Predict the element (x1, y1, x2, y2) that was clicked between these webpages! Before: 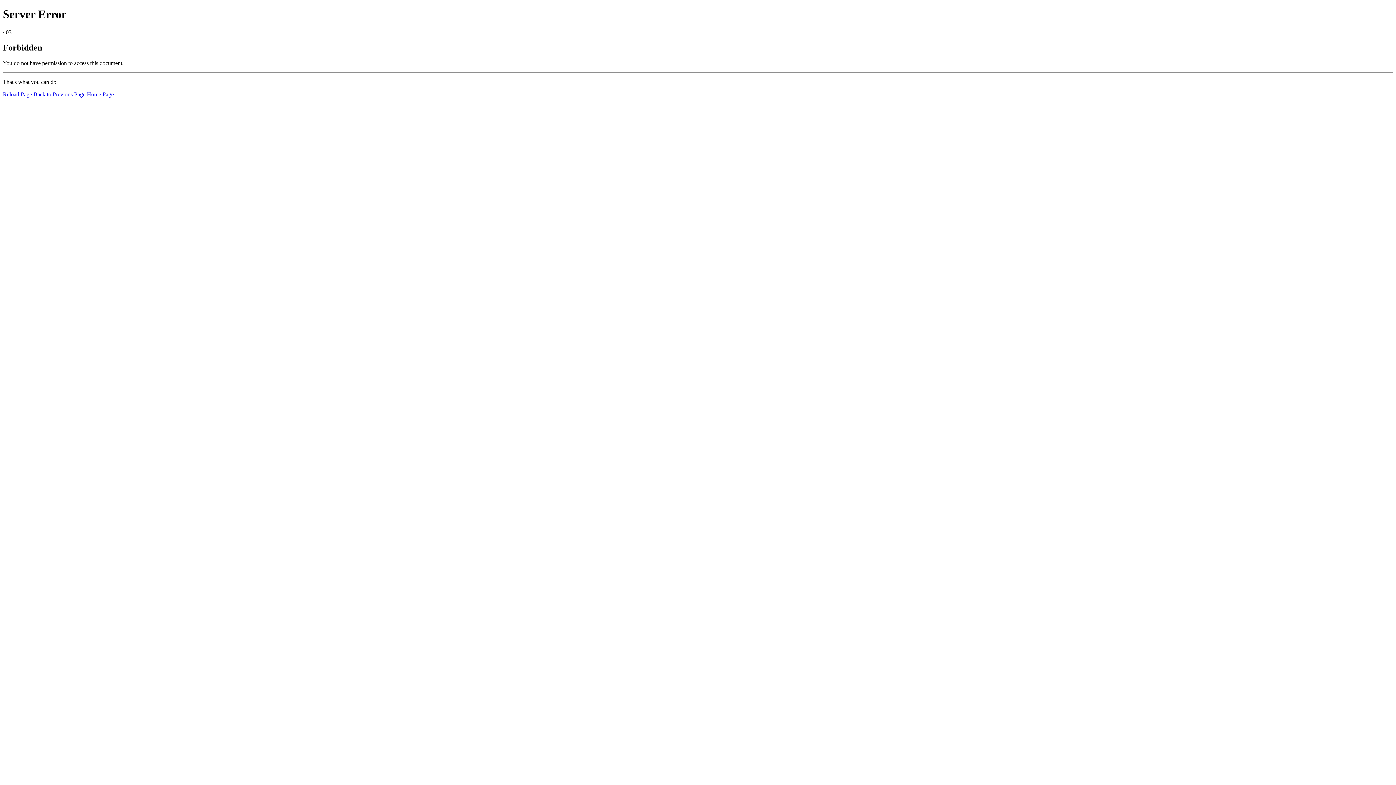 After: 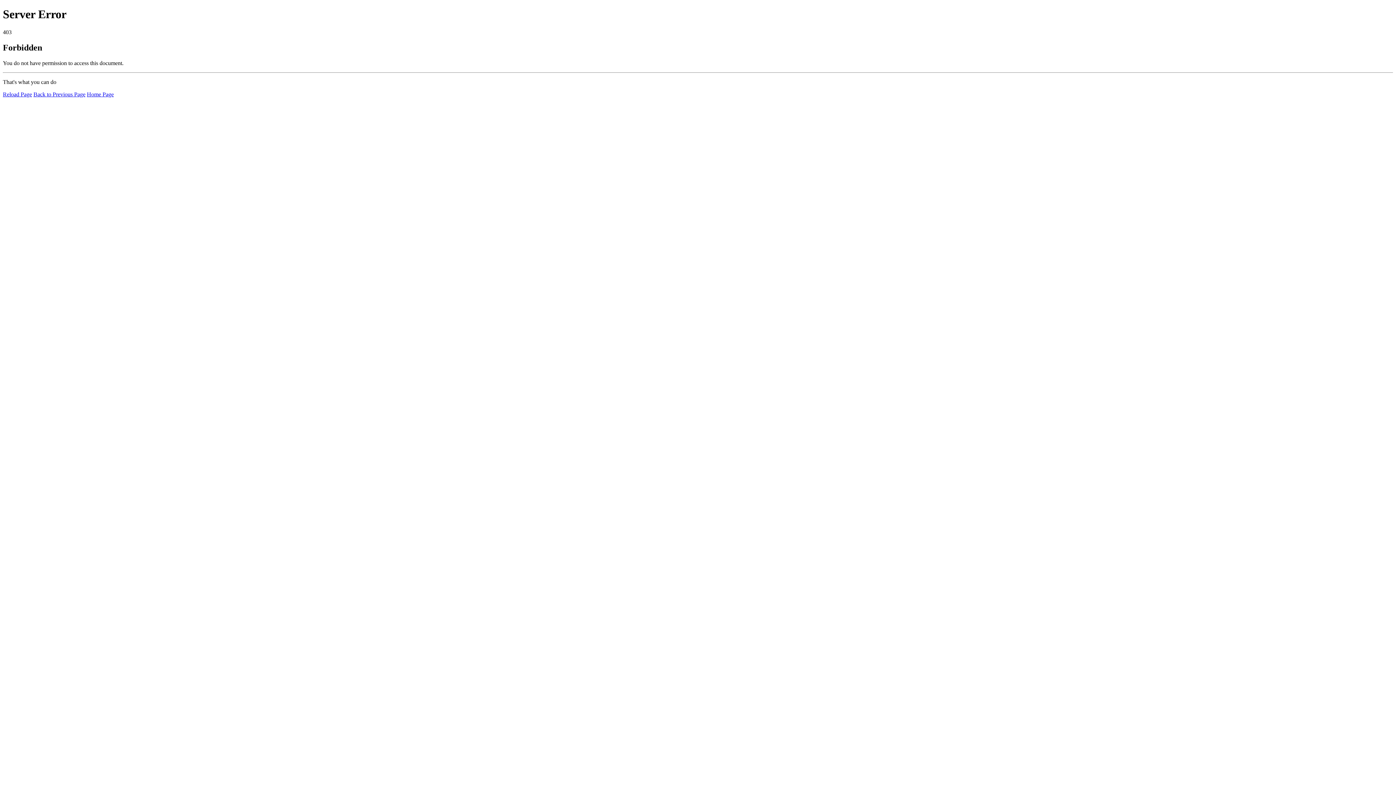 Action: bbox: (86, 91, 113, 97) label: Home Page